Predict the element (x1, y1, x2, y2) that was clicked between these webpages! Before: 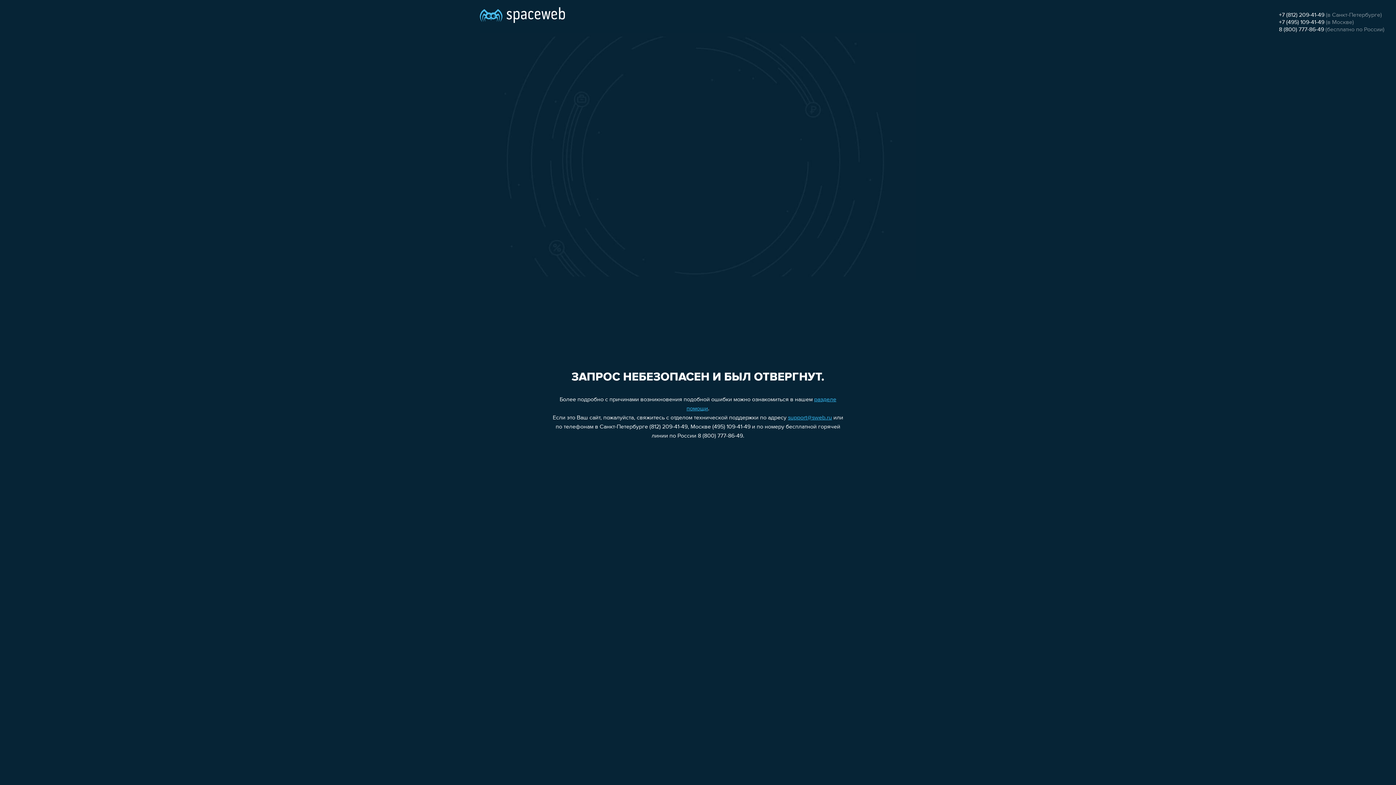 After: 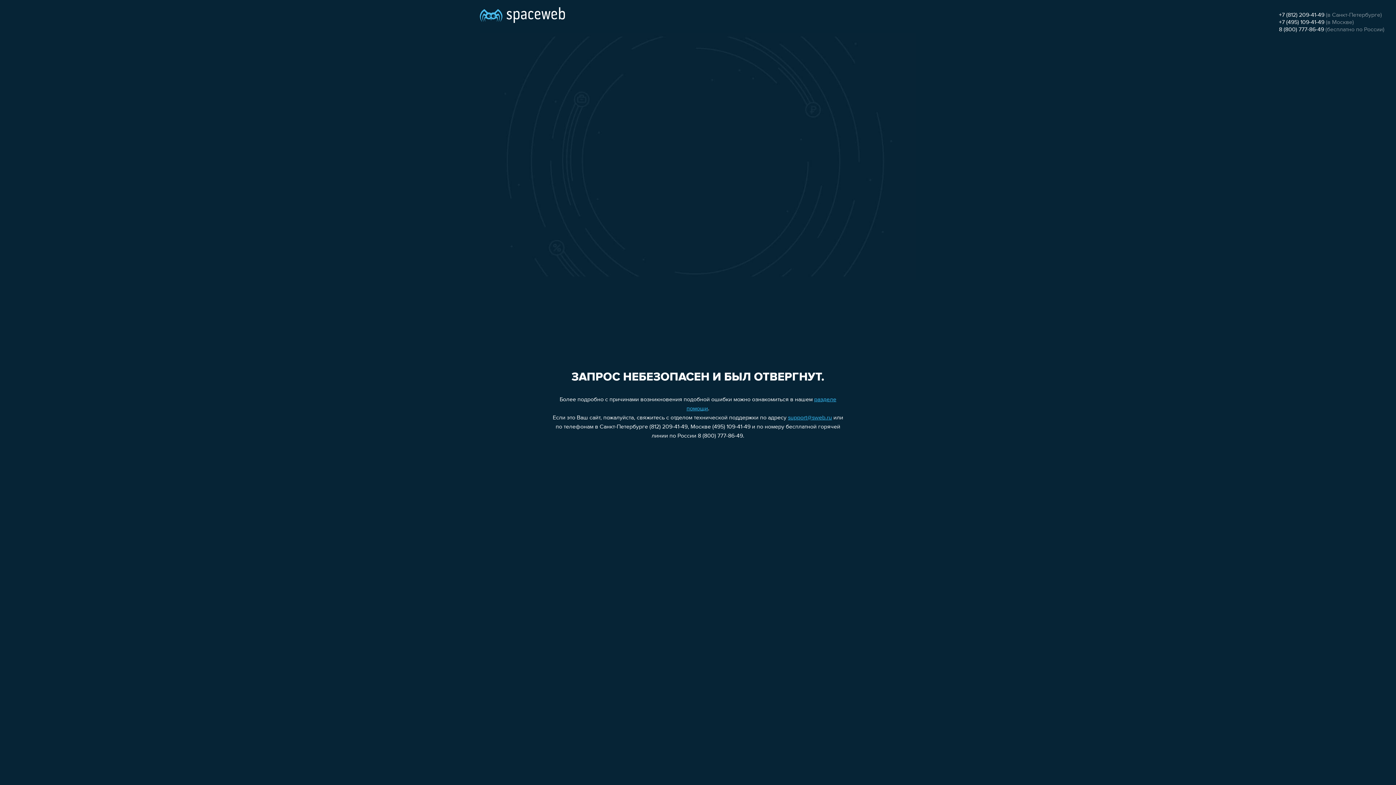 Action: label: +7 (495) 109-41-49 bbox: (1279, 19, 1324, 25)